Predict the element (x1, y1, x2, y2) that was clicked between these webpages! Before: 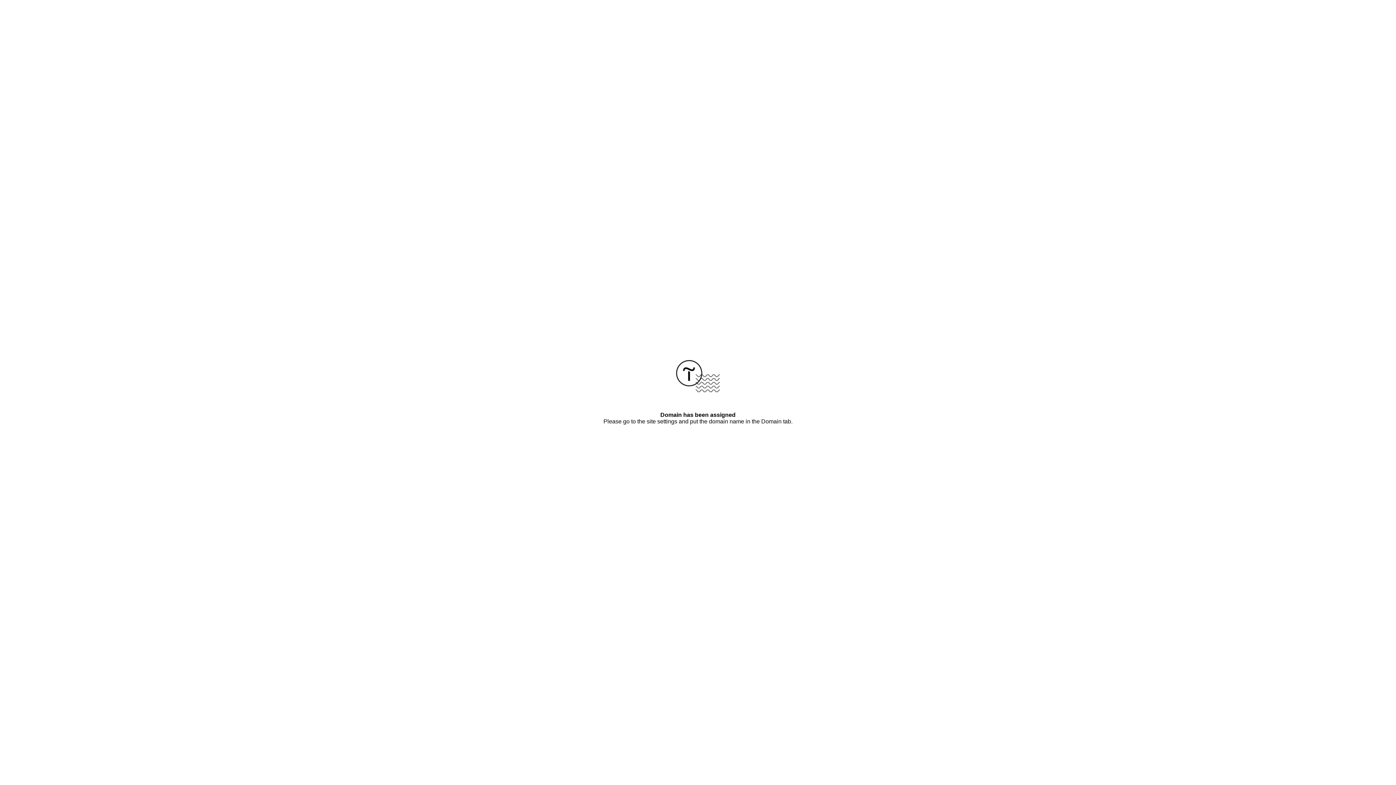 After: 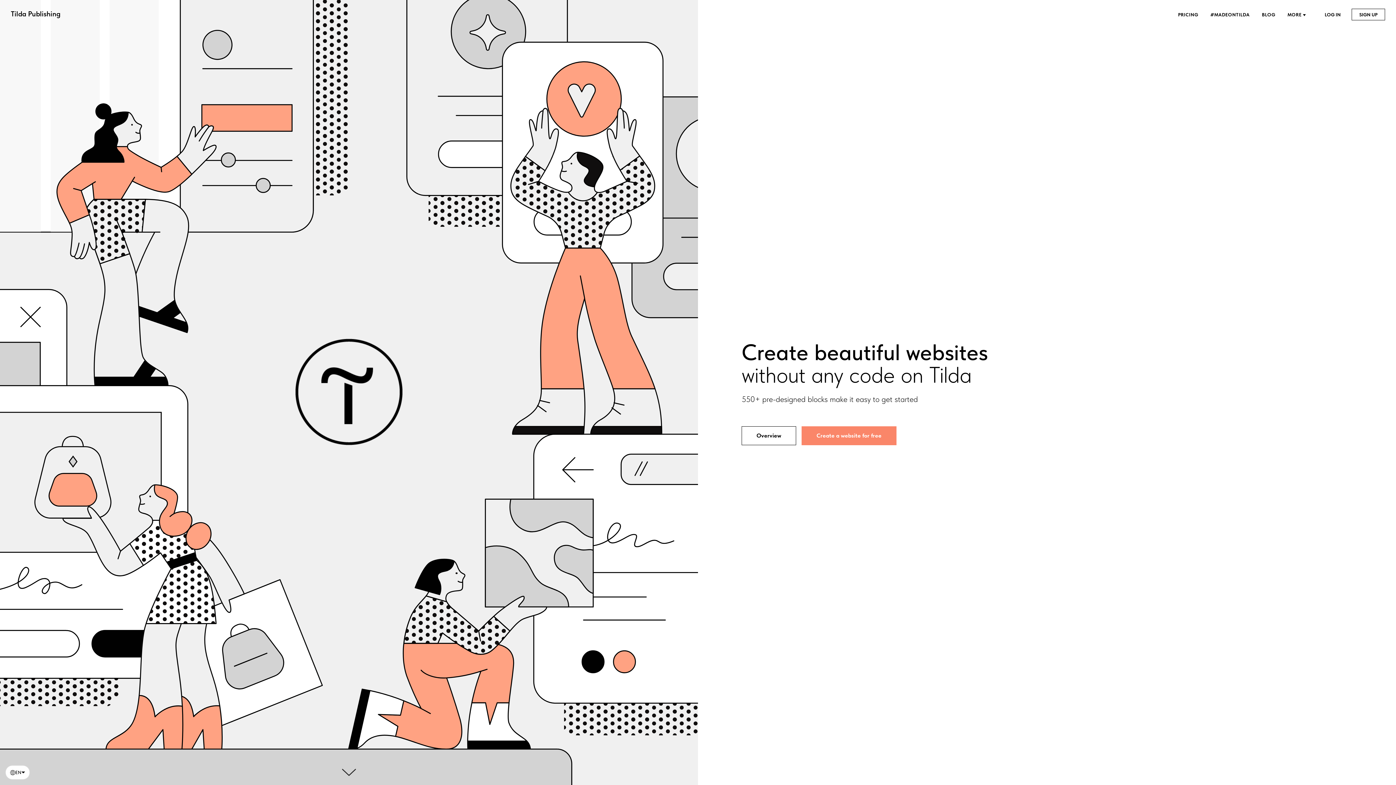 Action: bbox: (676, 387, 720, 393)